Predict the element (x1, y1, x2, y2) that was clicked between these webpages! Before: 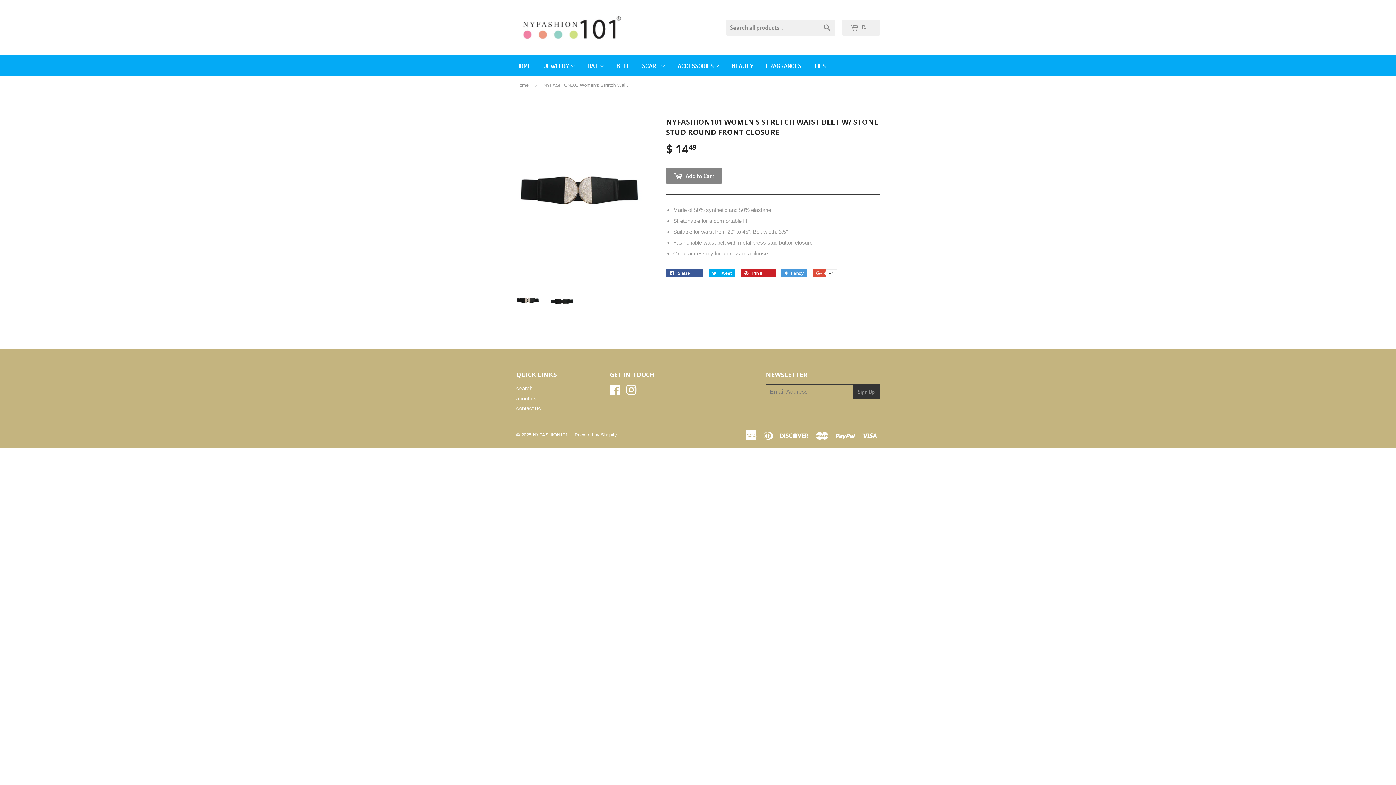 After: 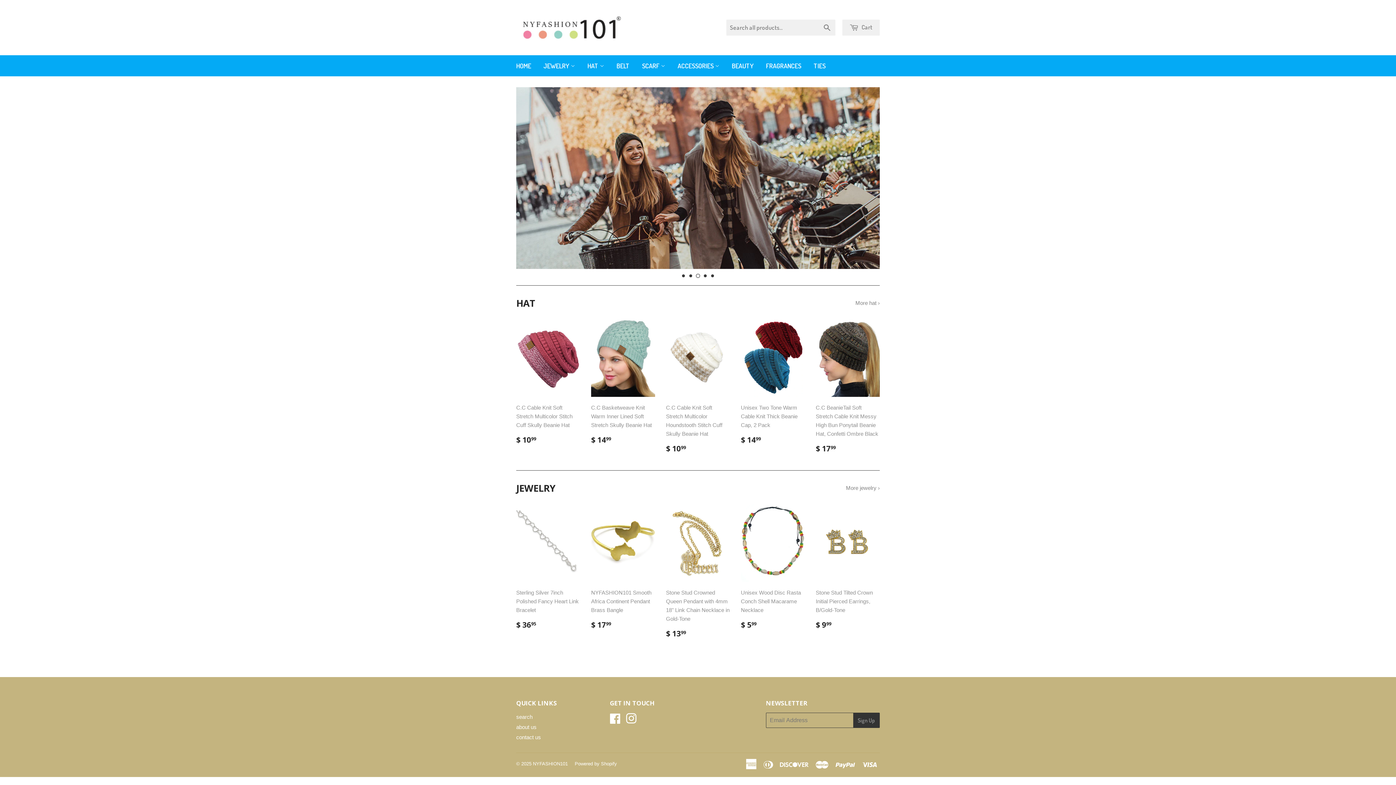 Action: label: Home bbox: (516, 76, 531, 94)